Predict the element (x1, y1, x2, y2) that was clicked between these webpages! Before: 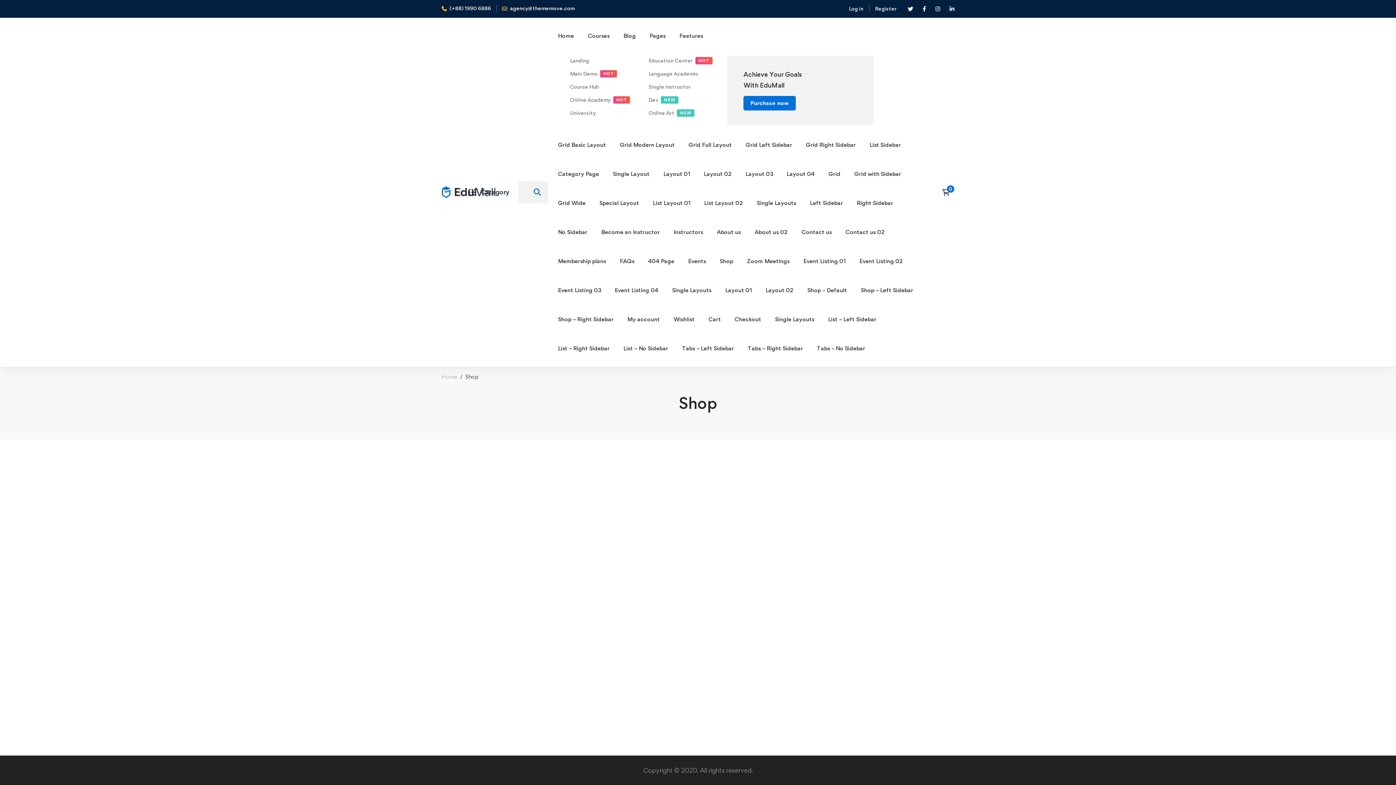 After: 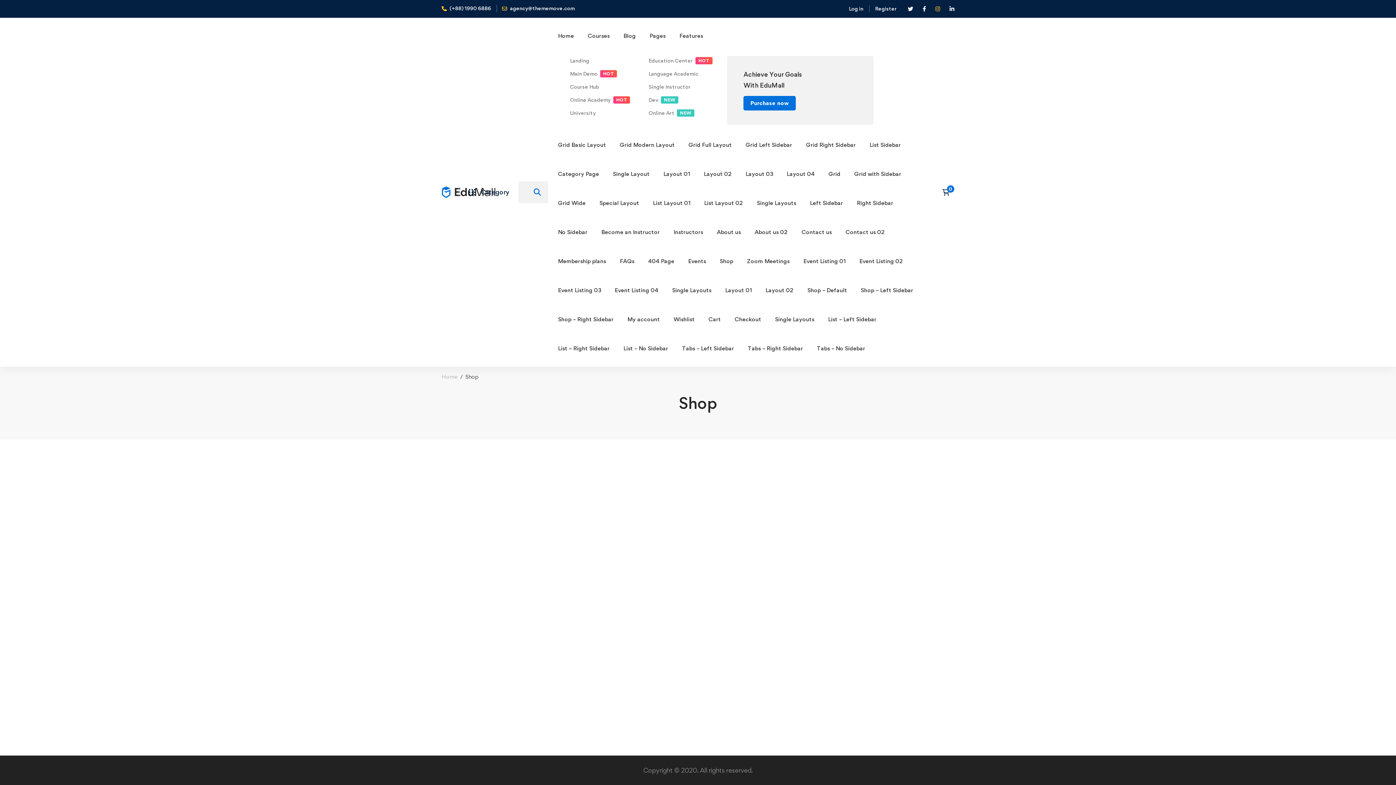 Action: bbox: (931, 3, 944, 13)